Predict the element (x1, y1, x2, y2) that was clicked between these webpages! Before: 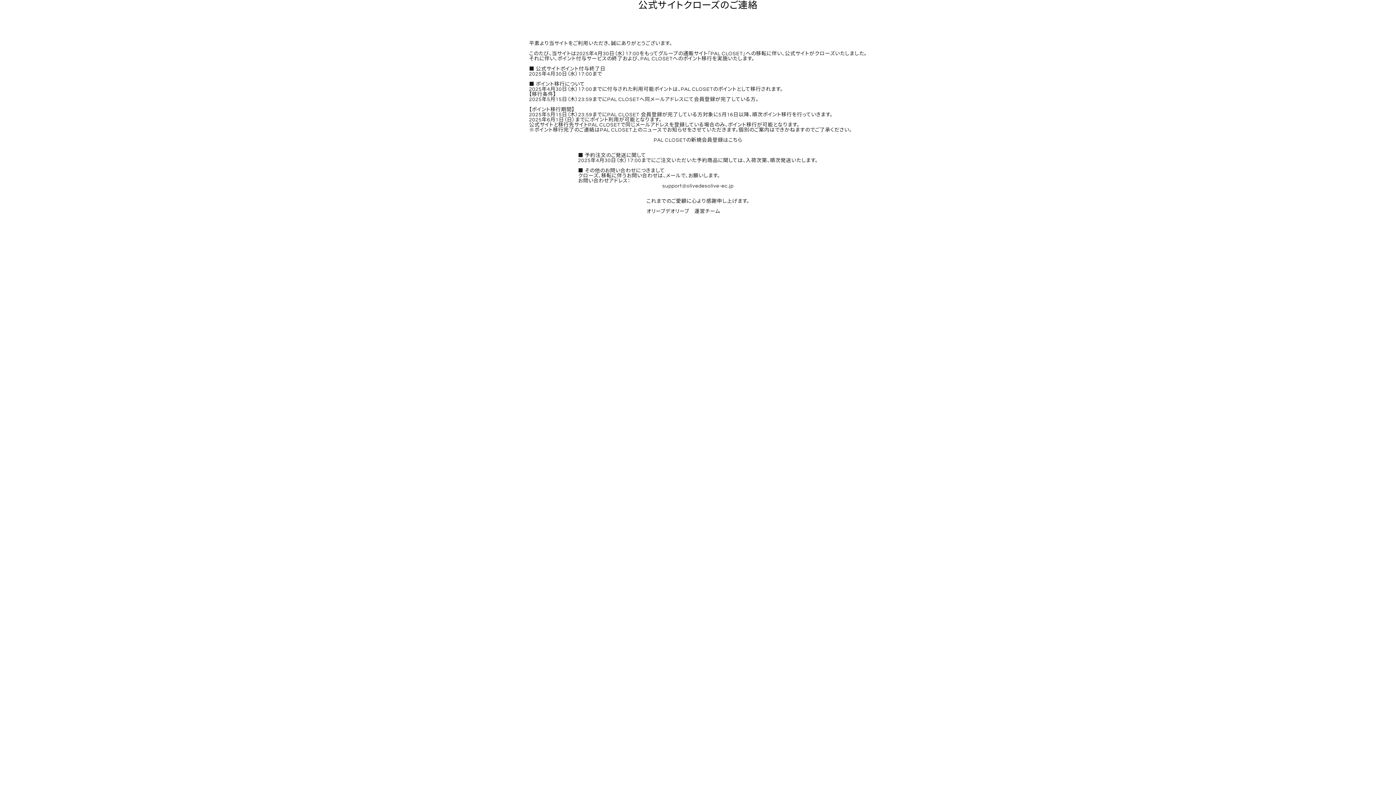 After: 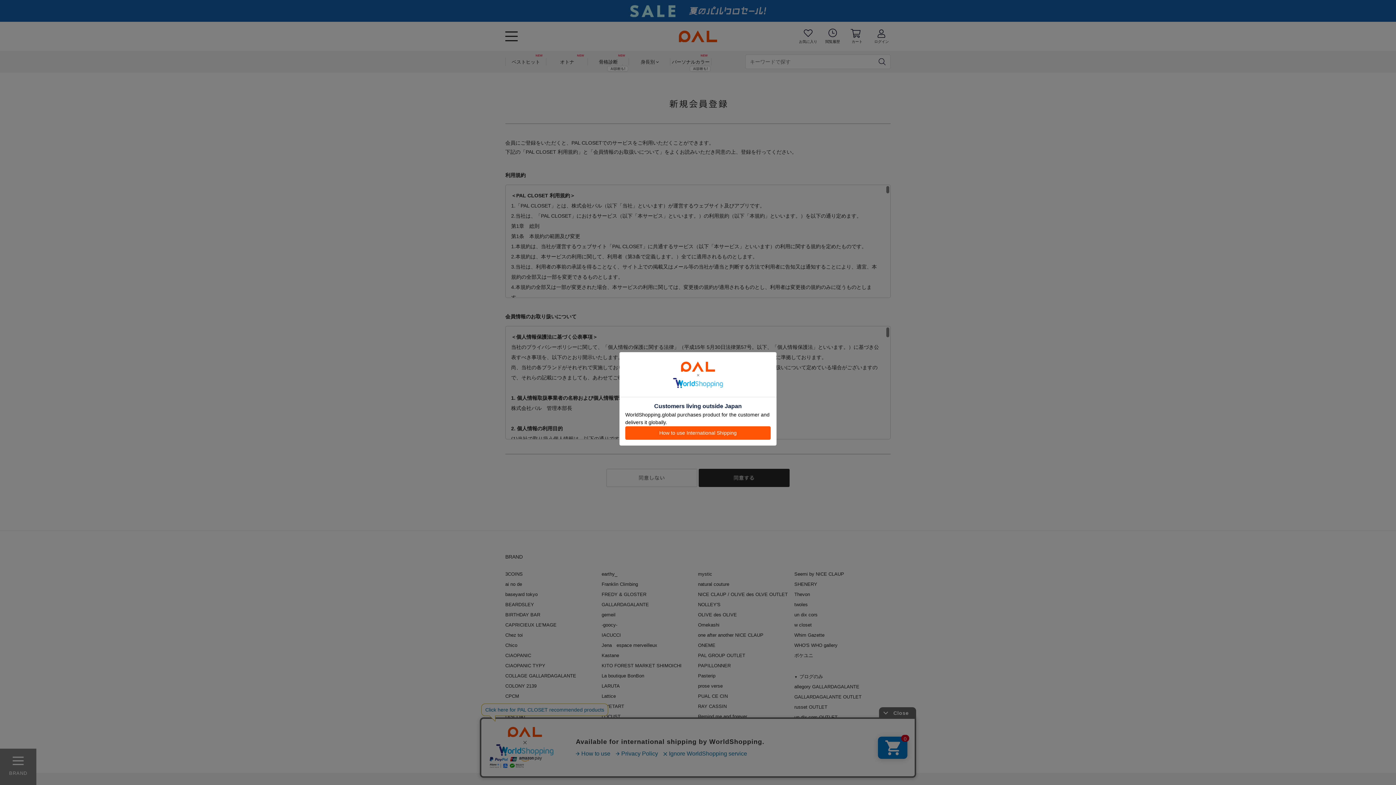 Action: label: PAL CLOSETの新規会員登録はこちら bbox: (653, 137, 742, 142)